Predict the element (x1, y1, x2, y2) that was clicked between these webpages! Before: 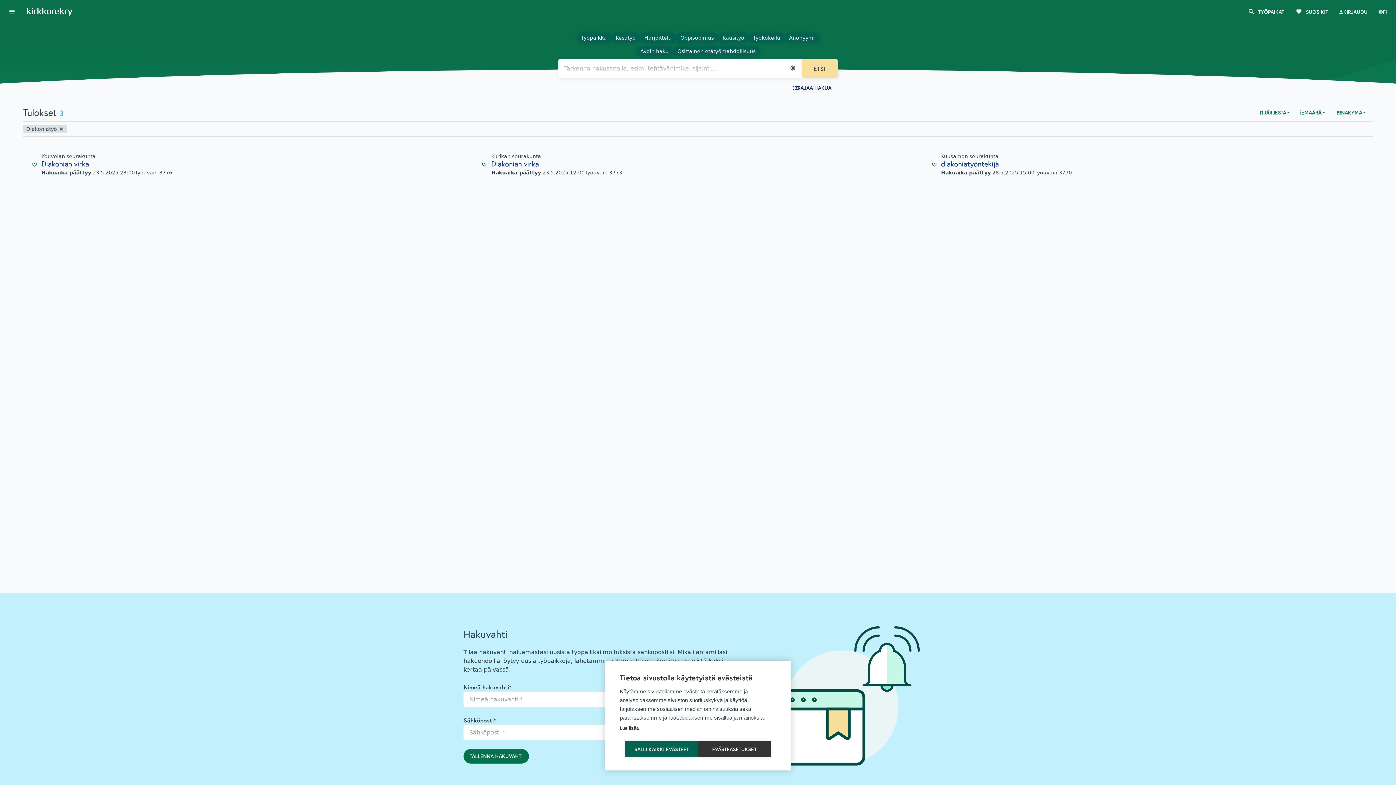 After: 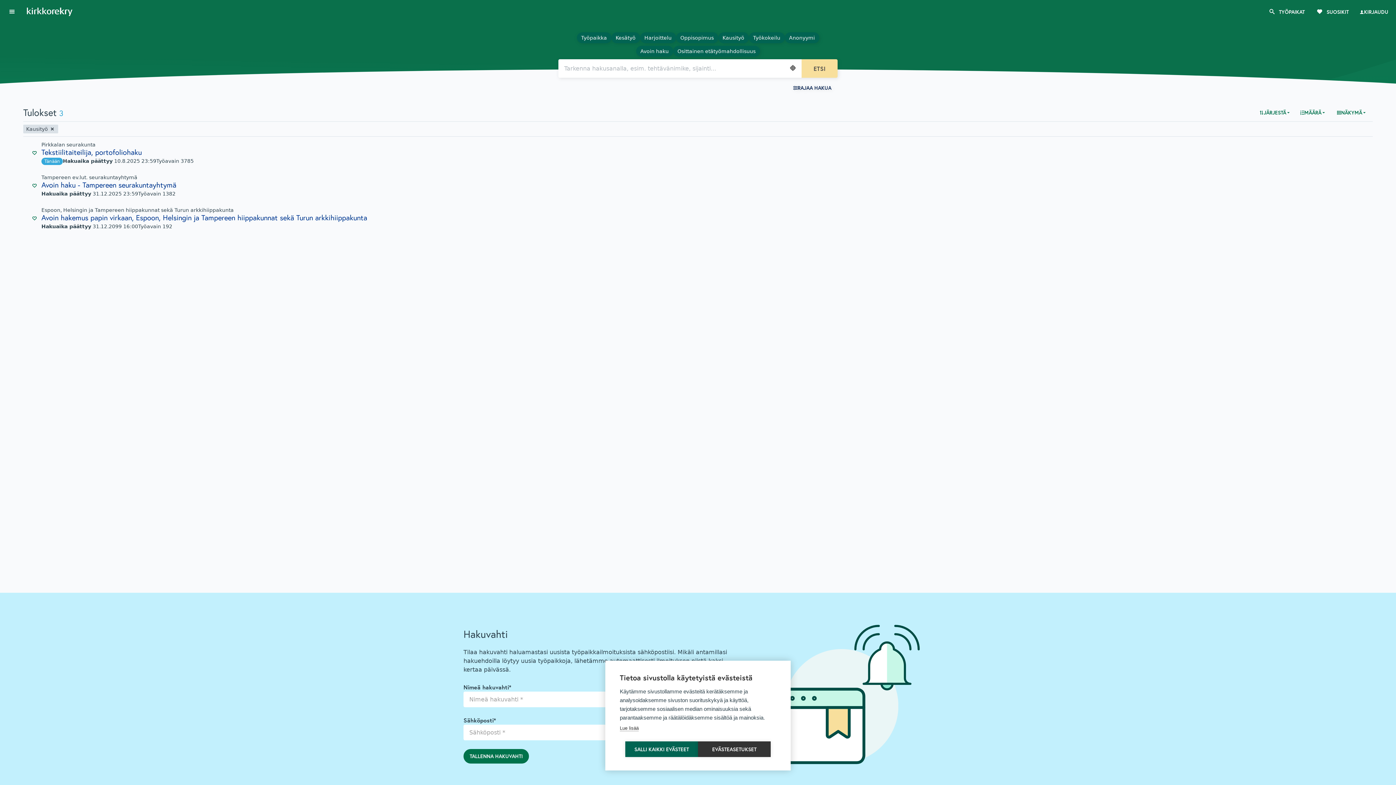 Action: label: Kausityö bbox: (718, 32, 748, 43)